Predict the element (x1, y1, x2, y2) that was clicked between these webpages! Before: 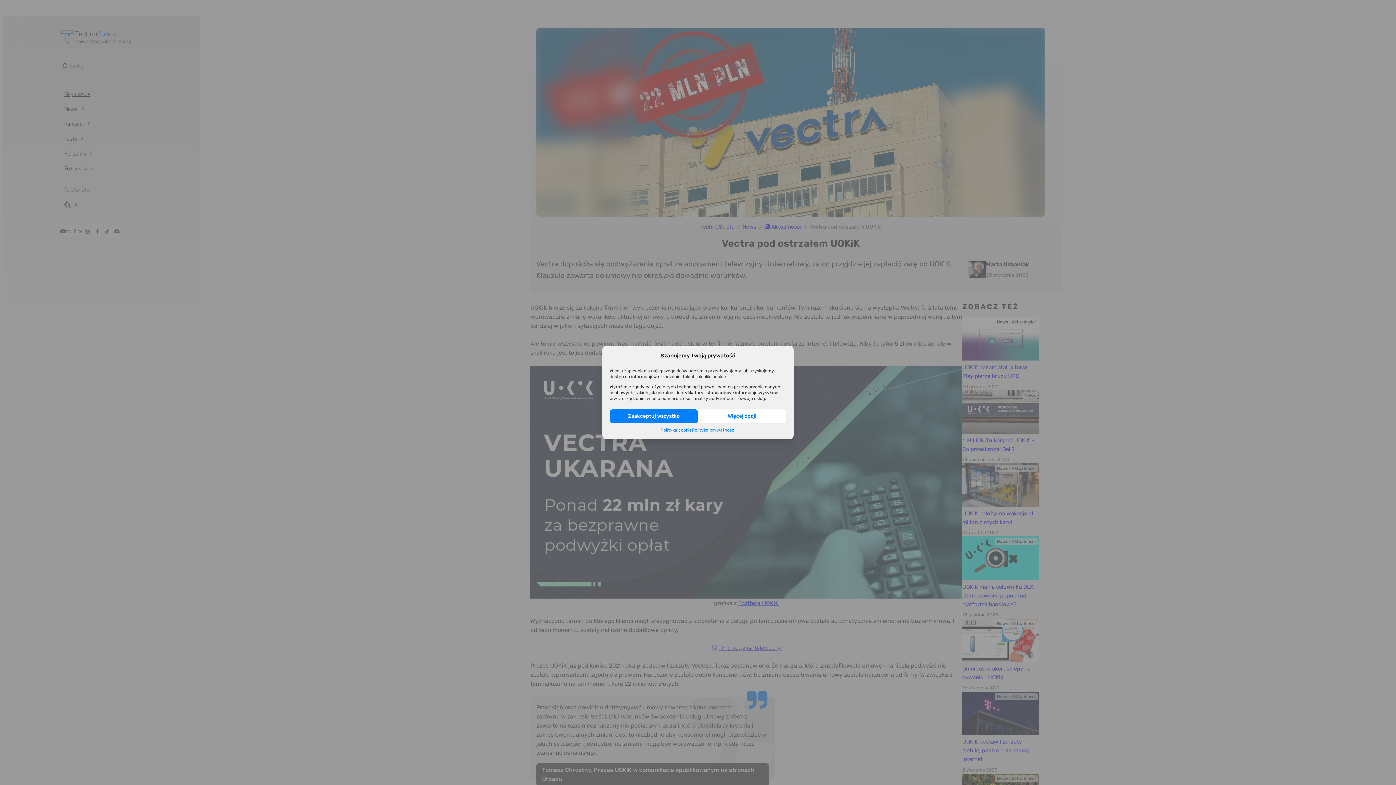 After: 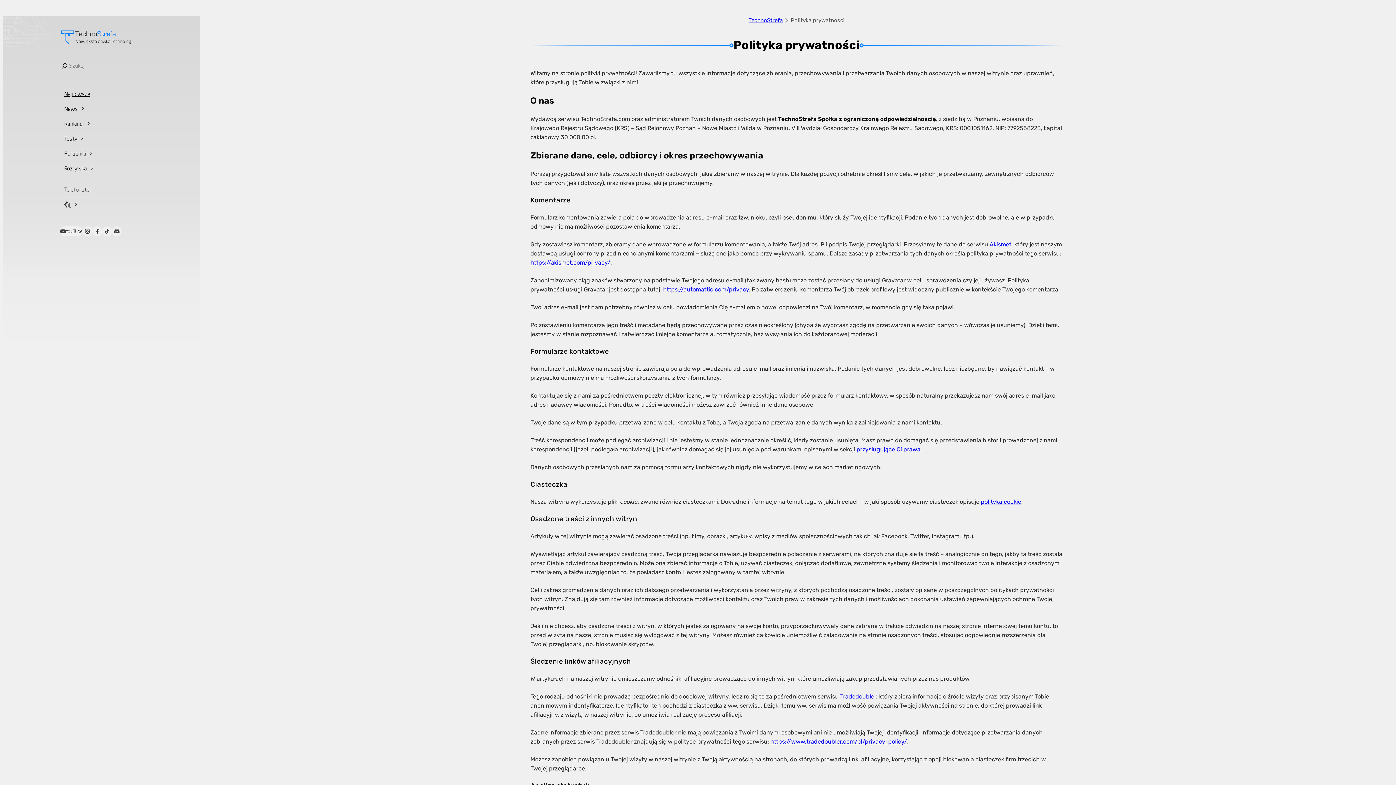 Action: label: Polityka prywatności bbox: (691, 427, 735, 434)